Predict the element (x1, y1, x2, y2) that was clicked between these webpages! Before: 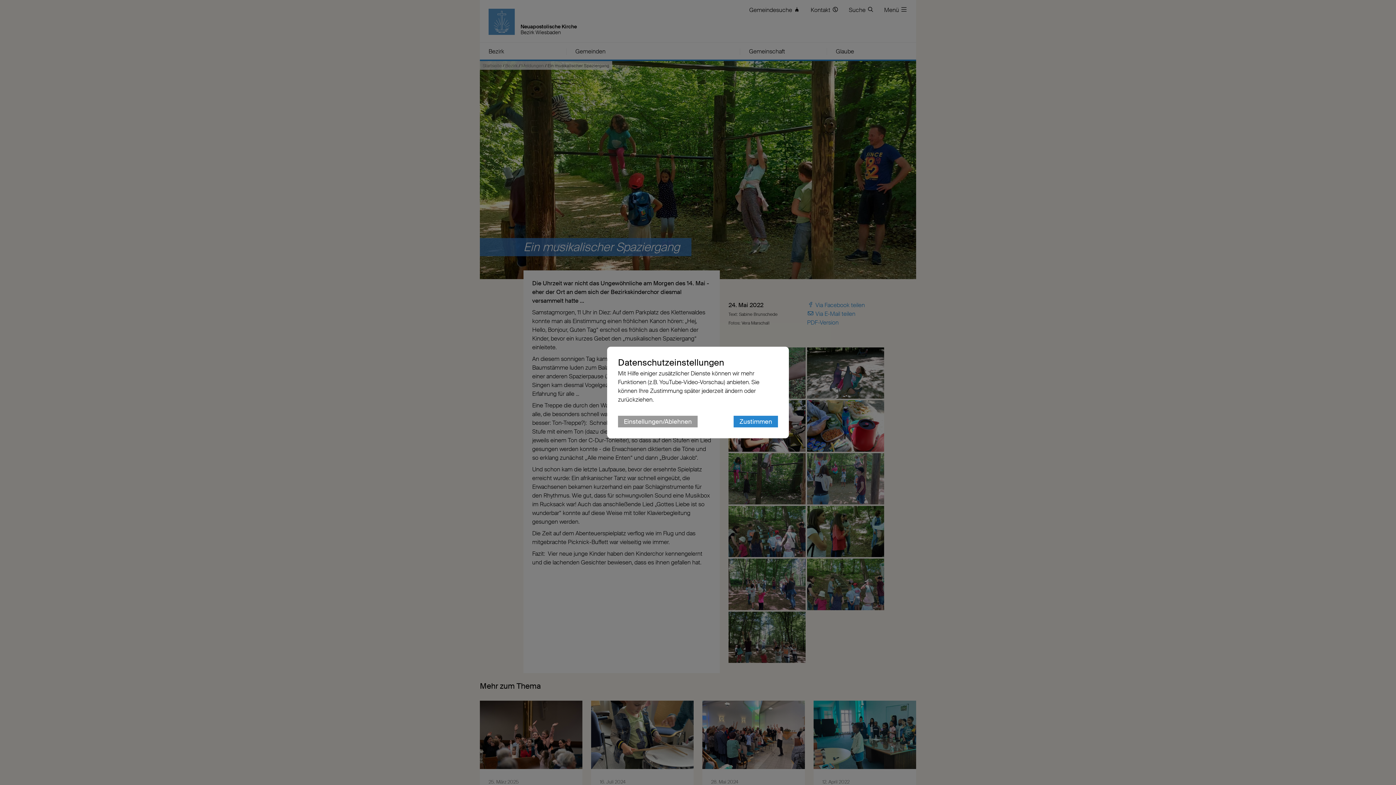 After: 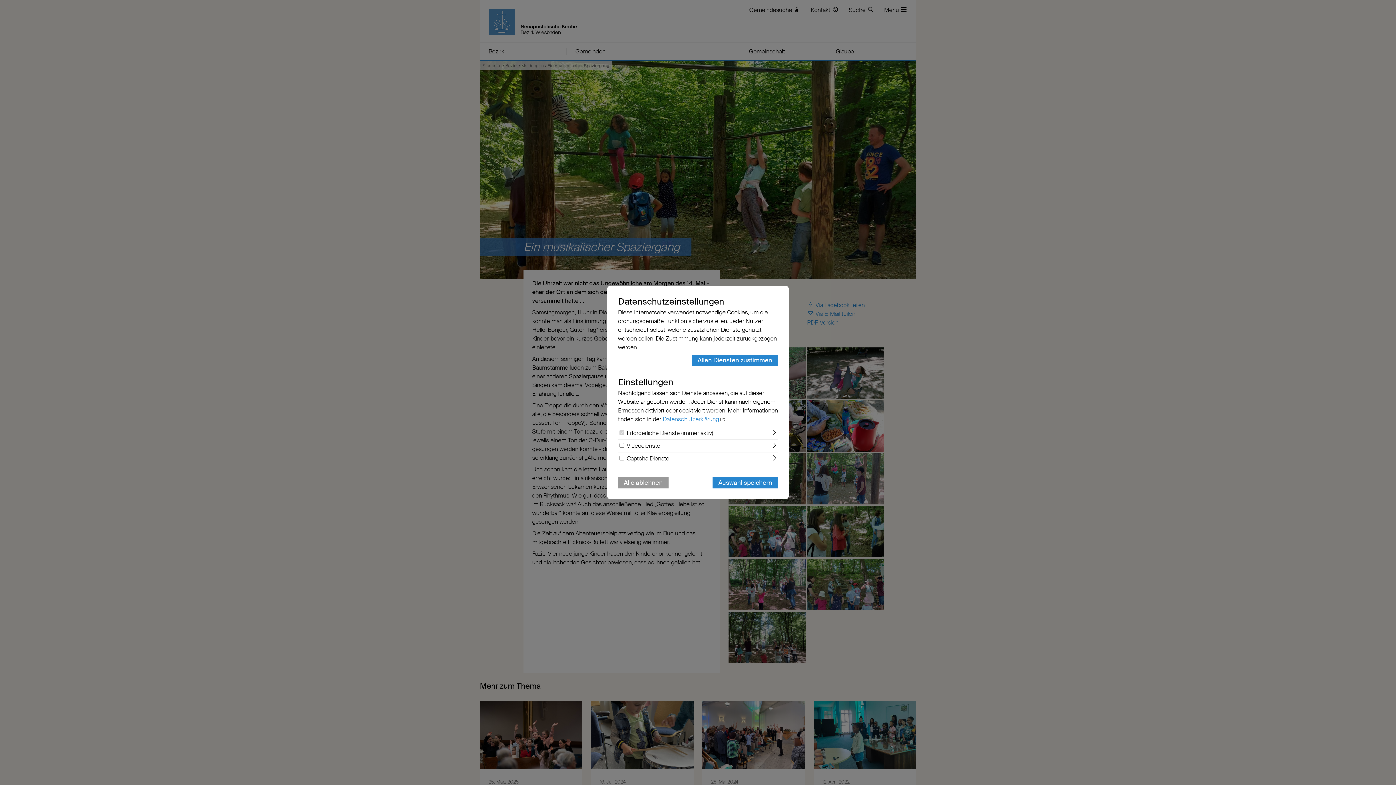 Action: label: Einstellungen/Ablehnen bbox: (618, 416, 697, 427)